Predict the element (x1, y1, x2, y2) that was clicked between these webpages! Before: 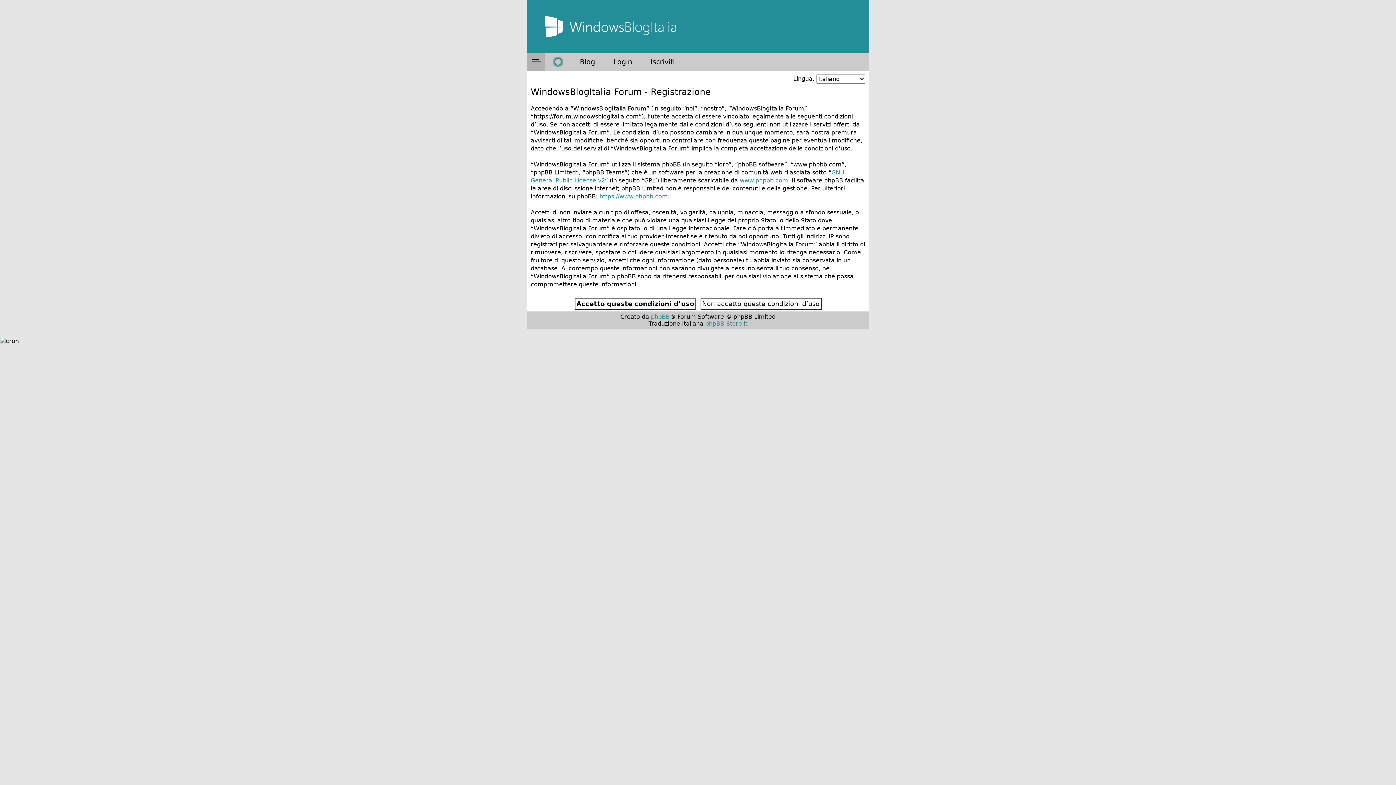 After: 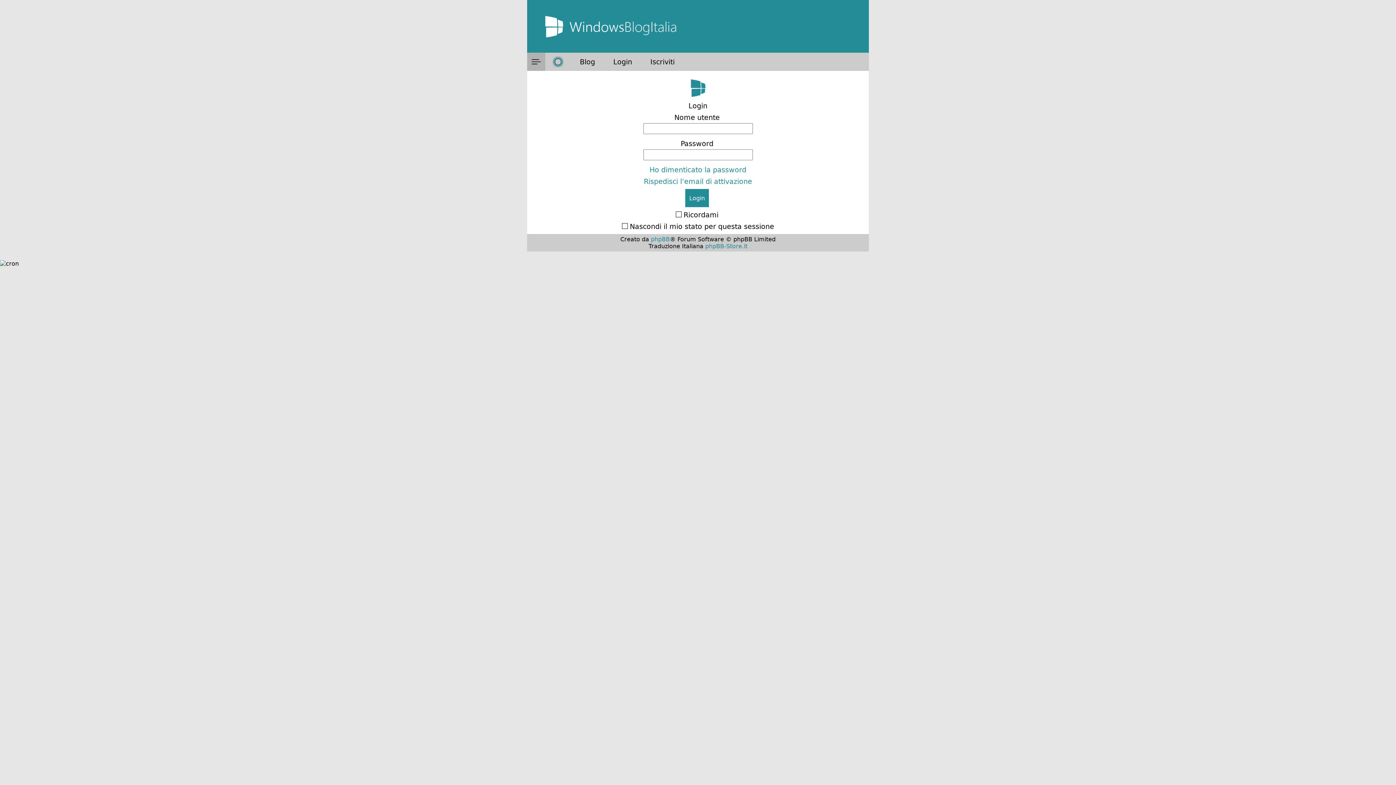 Action: bbox: (604, 52, 641, 70) label: Login